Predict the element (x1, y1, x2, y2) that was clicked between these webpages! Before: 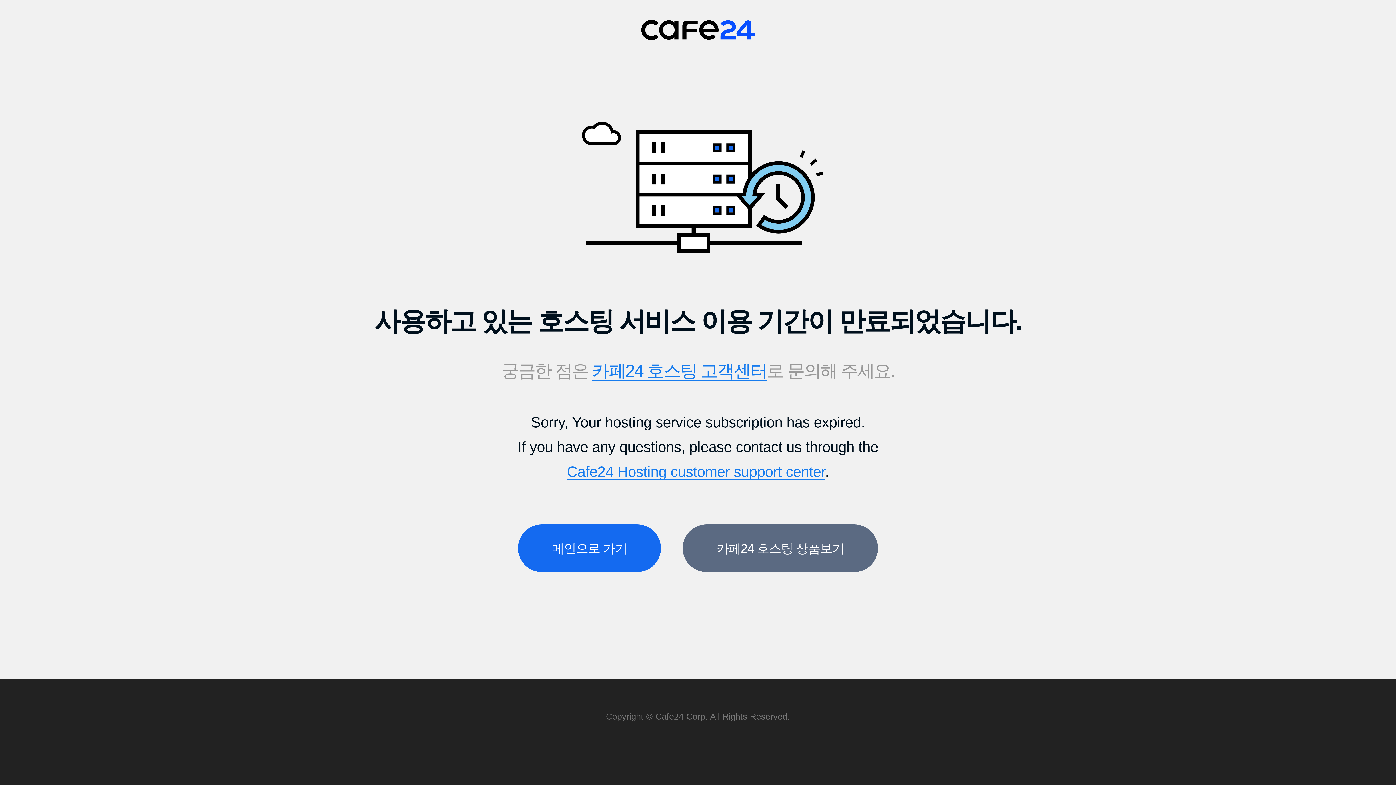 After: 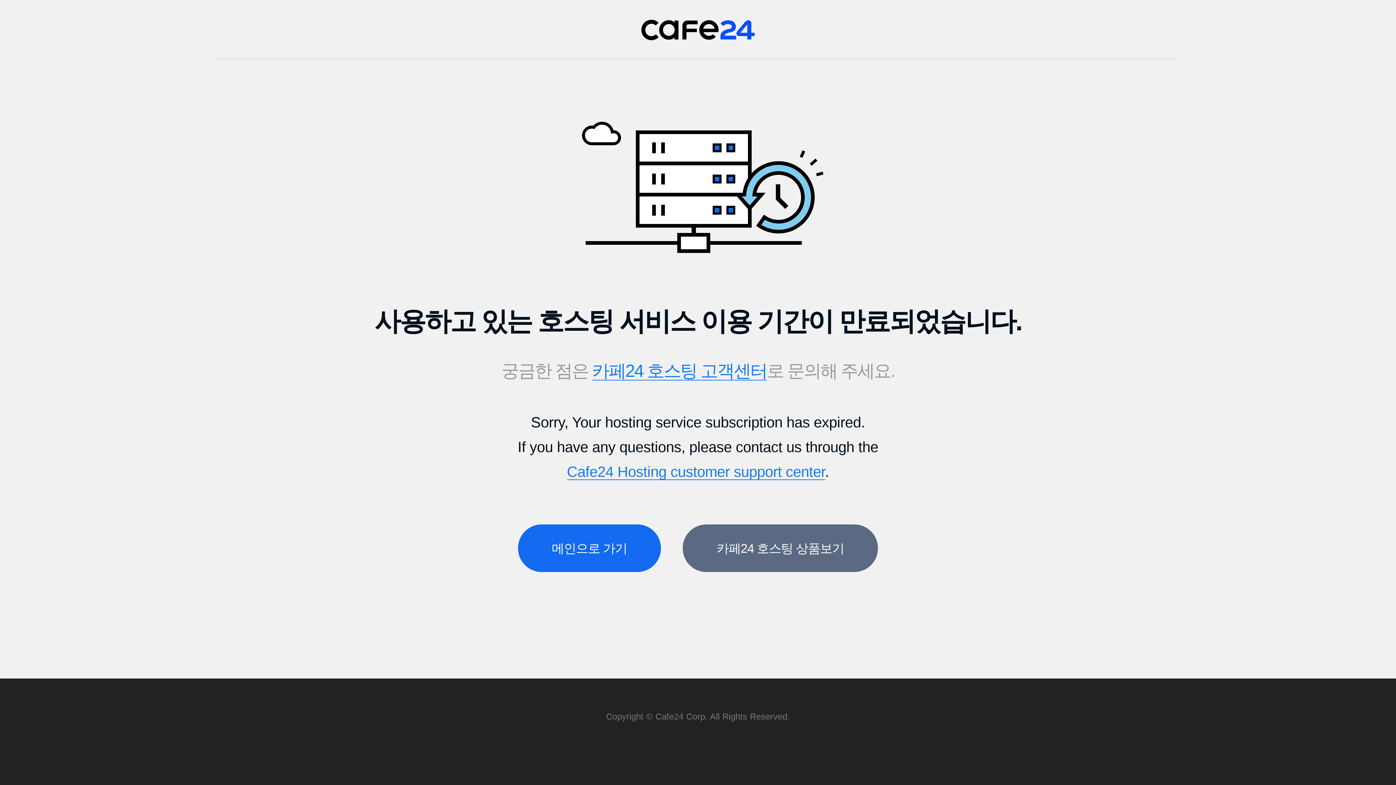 Action: bbox: (567, 463, 825, 480) label: Cafe24 Hosting customer support center